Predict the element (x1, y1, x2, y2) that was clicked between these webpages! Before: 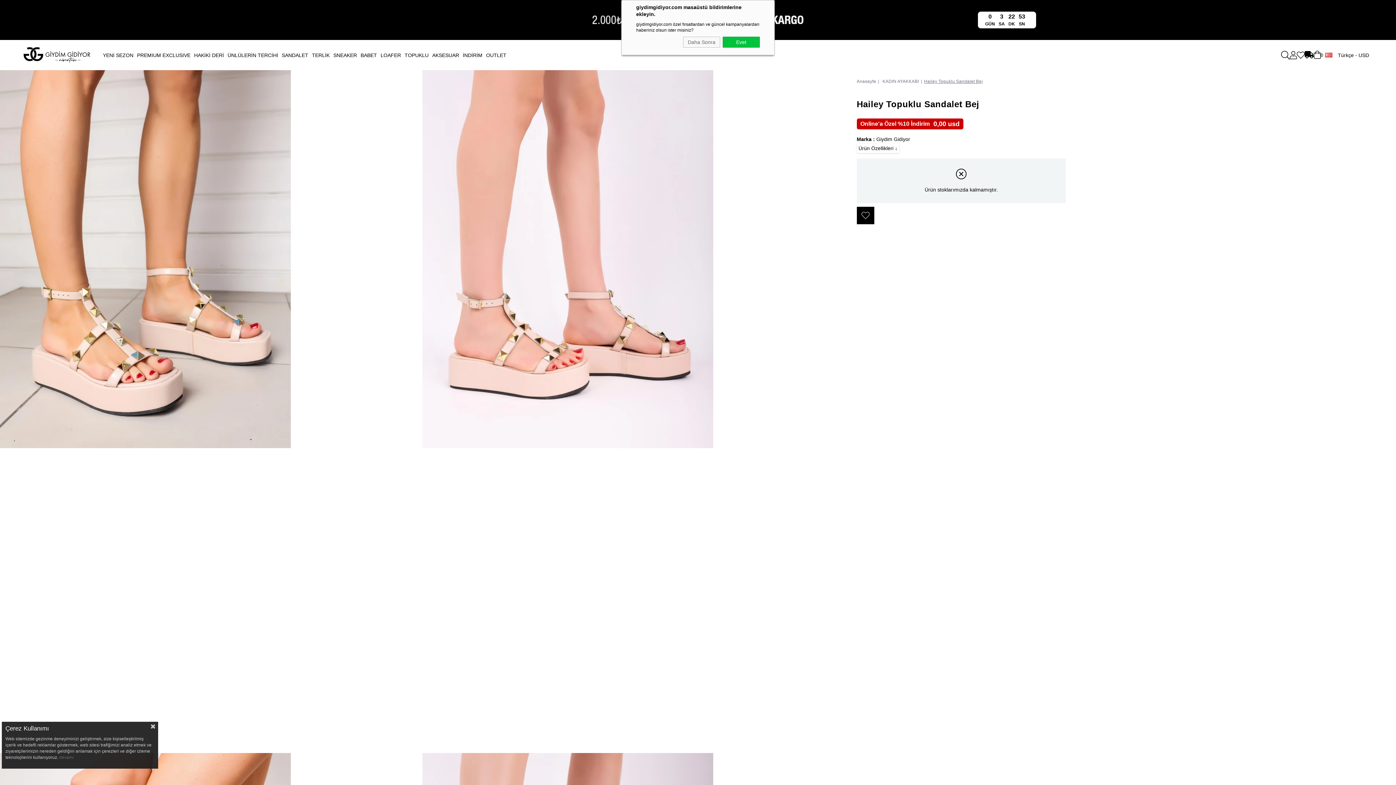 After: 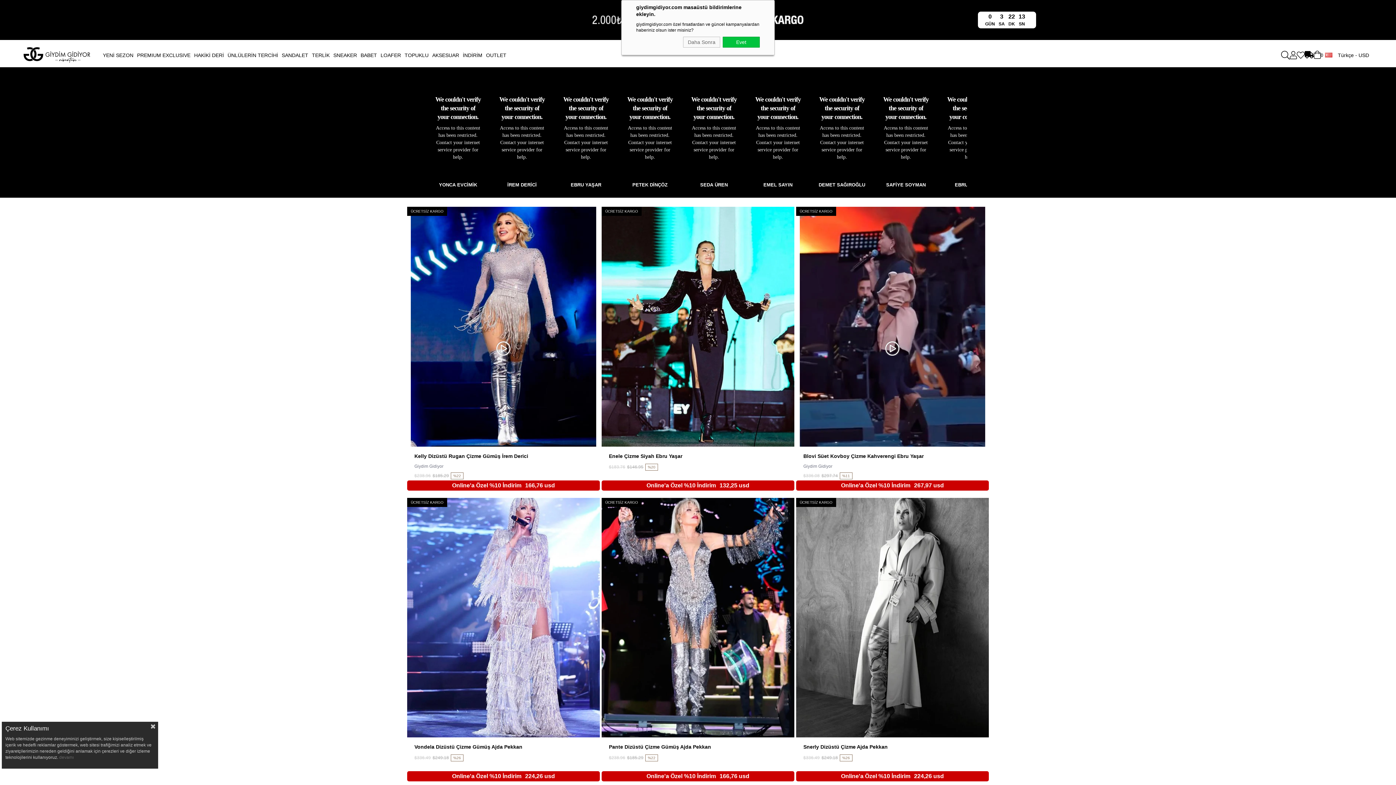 Action: bbox: (225, 40, 280, 70) label: ÜNLÜLERİN TERCİHİ